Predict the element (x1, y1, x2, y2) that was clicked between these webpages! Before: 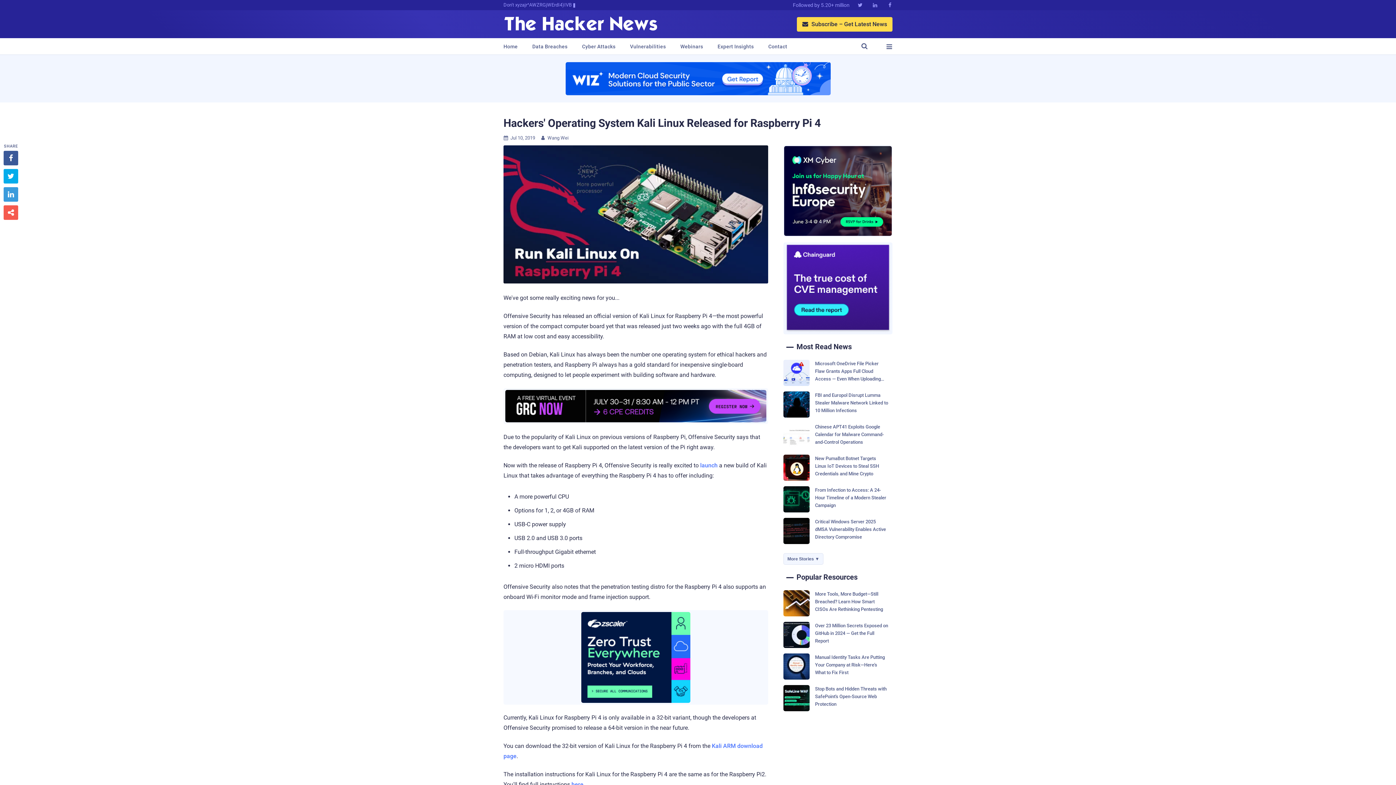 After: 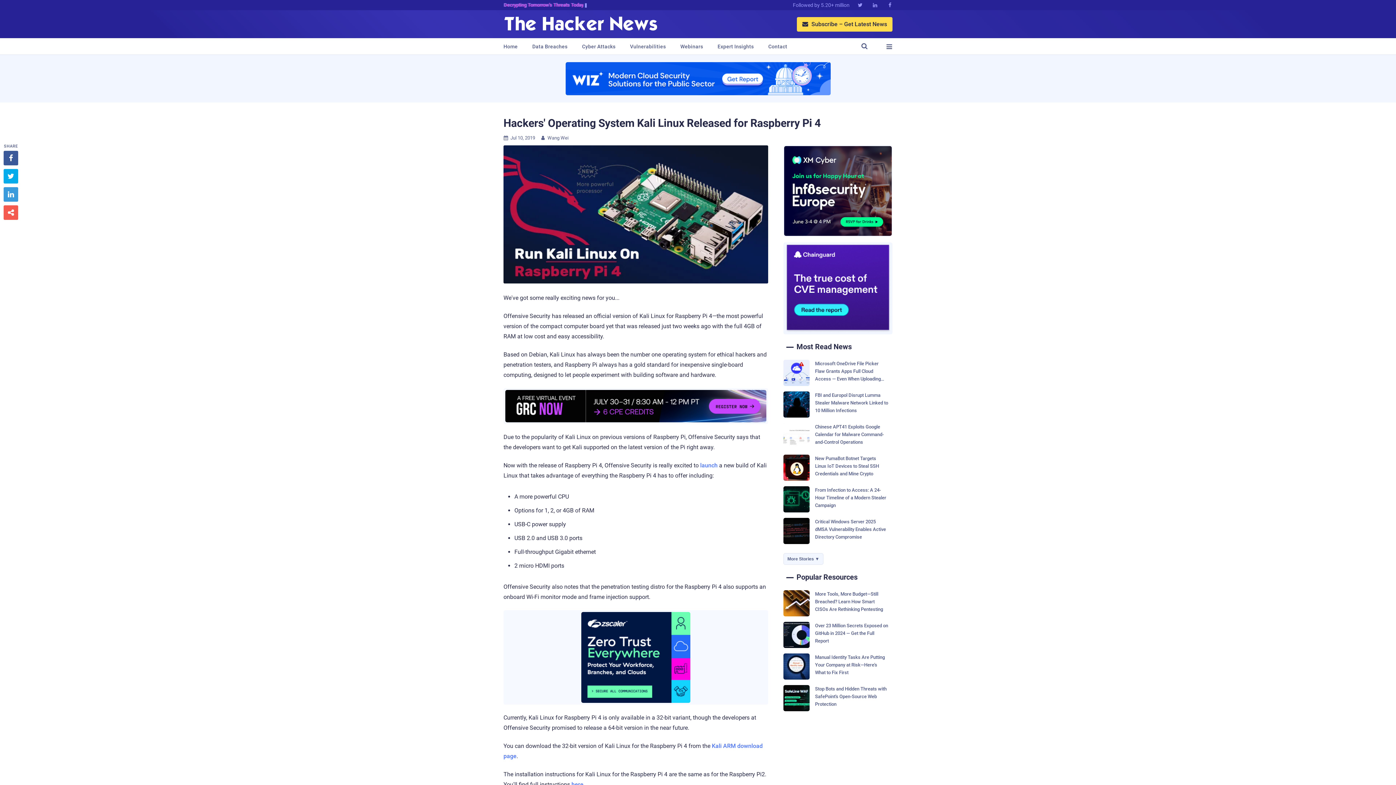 Action: bbox: (505, 390, 766, 422)